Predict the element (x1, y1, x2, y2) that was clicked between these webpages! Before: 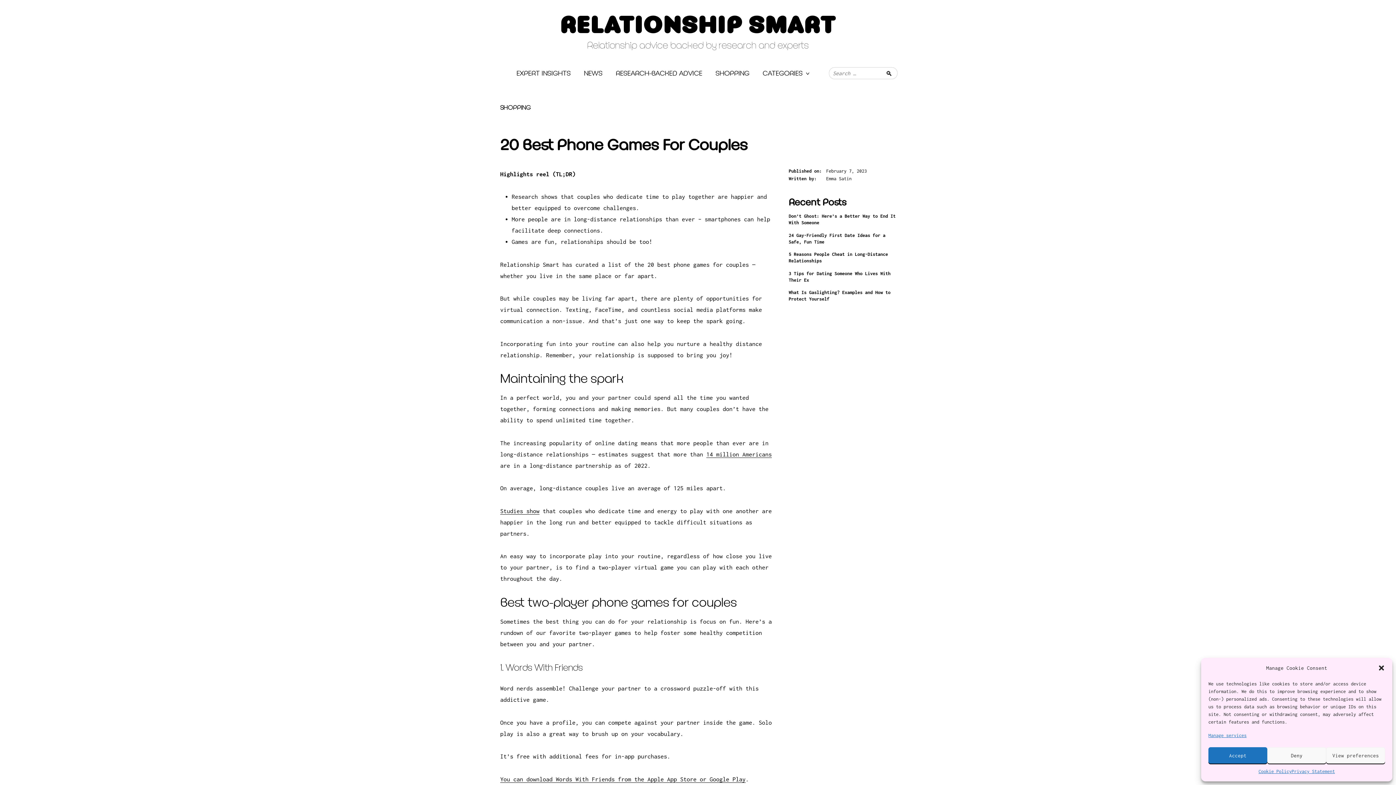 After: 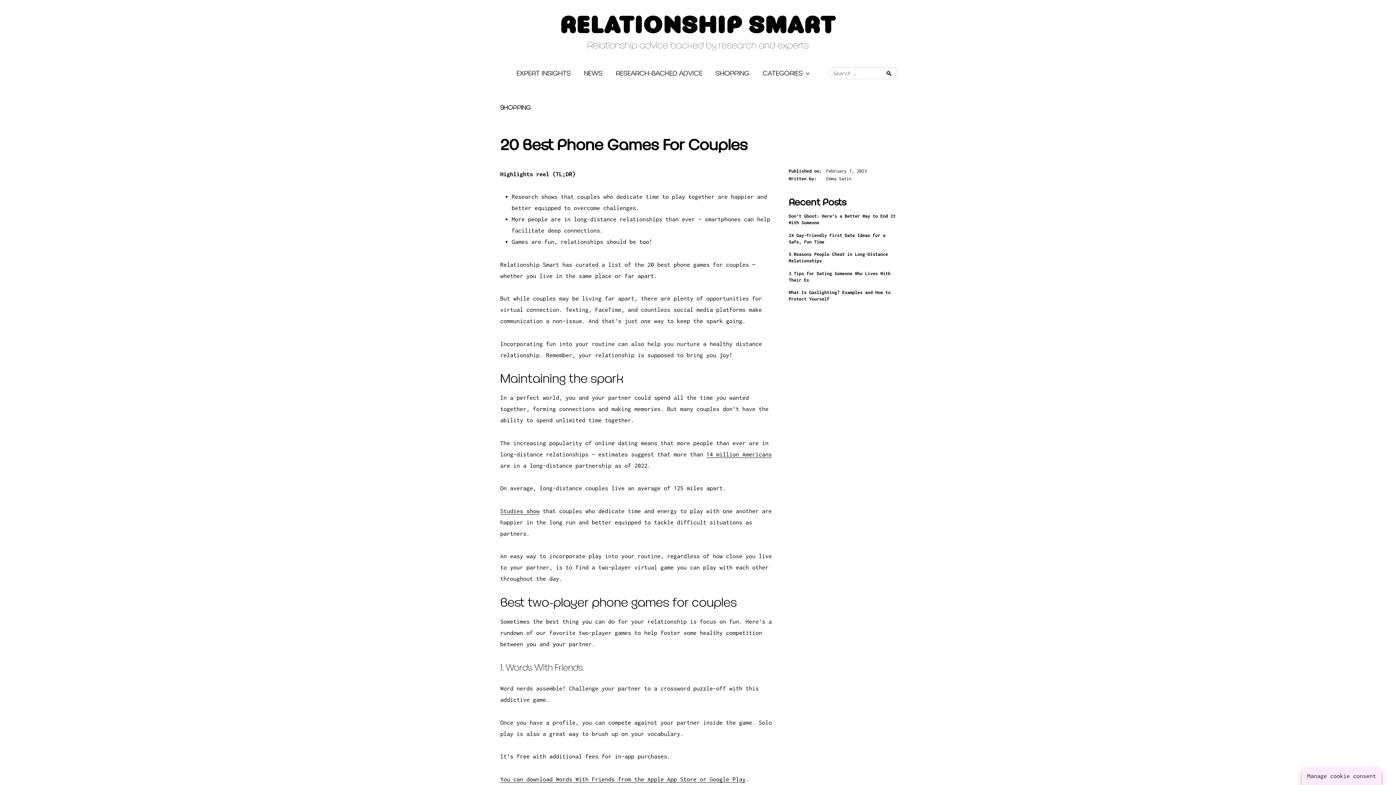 Action: label: Accept bbox: (1208, 747, 1267, 764)